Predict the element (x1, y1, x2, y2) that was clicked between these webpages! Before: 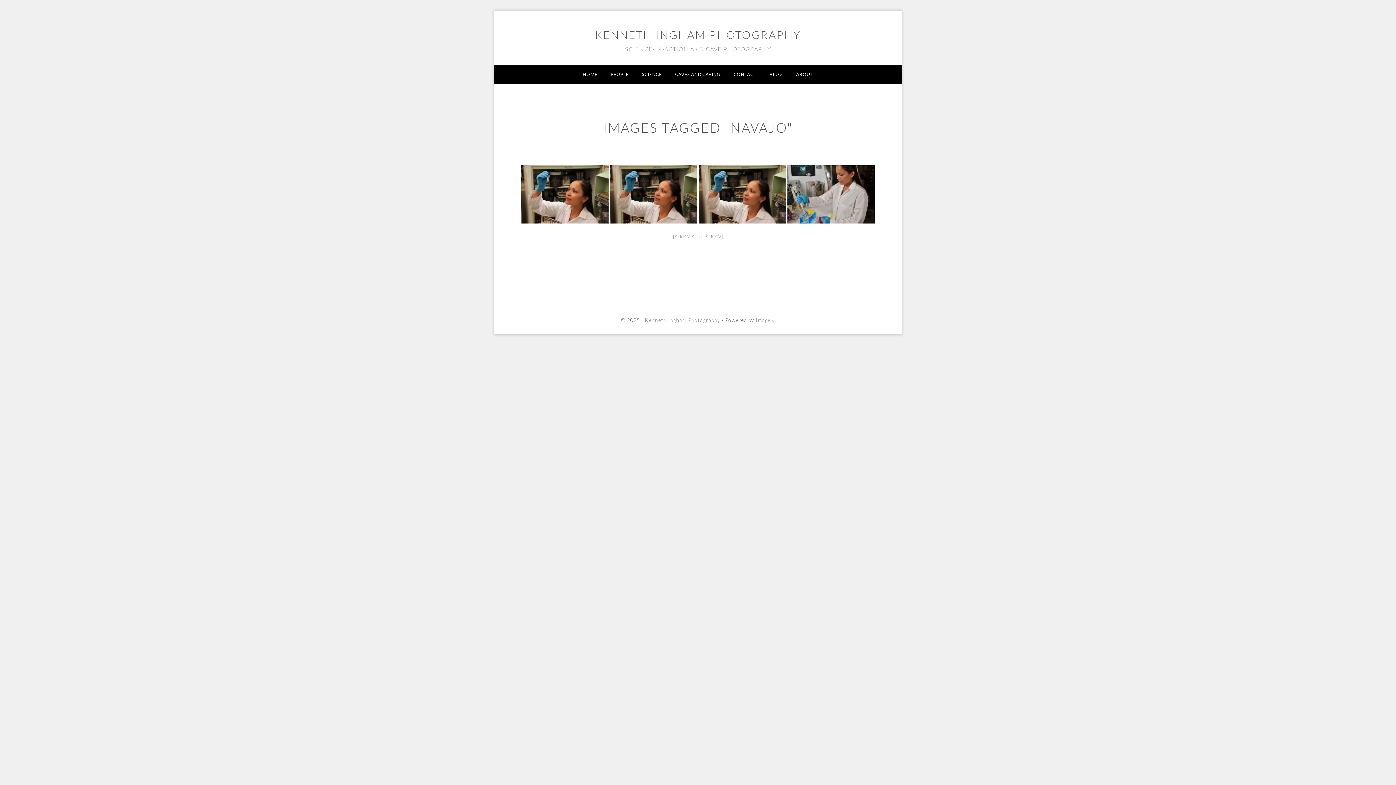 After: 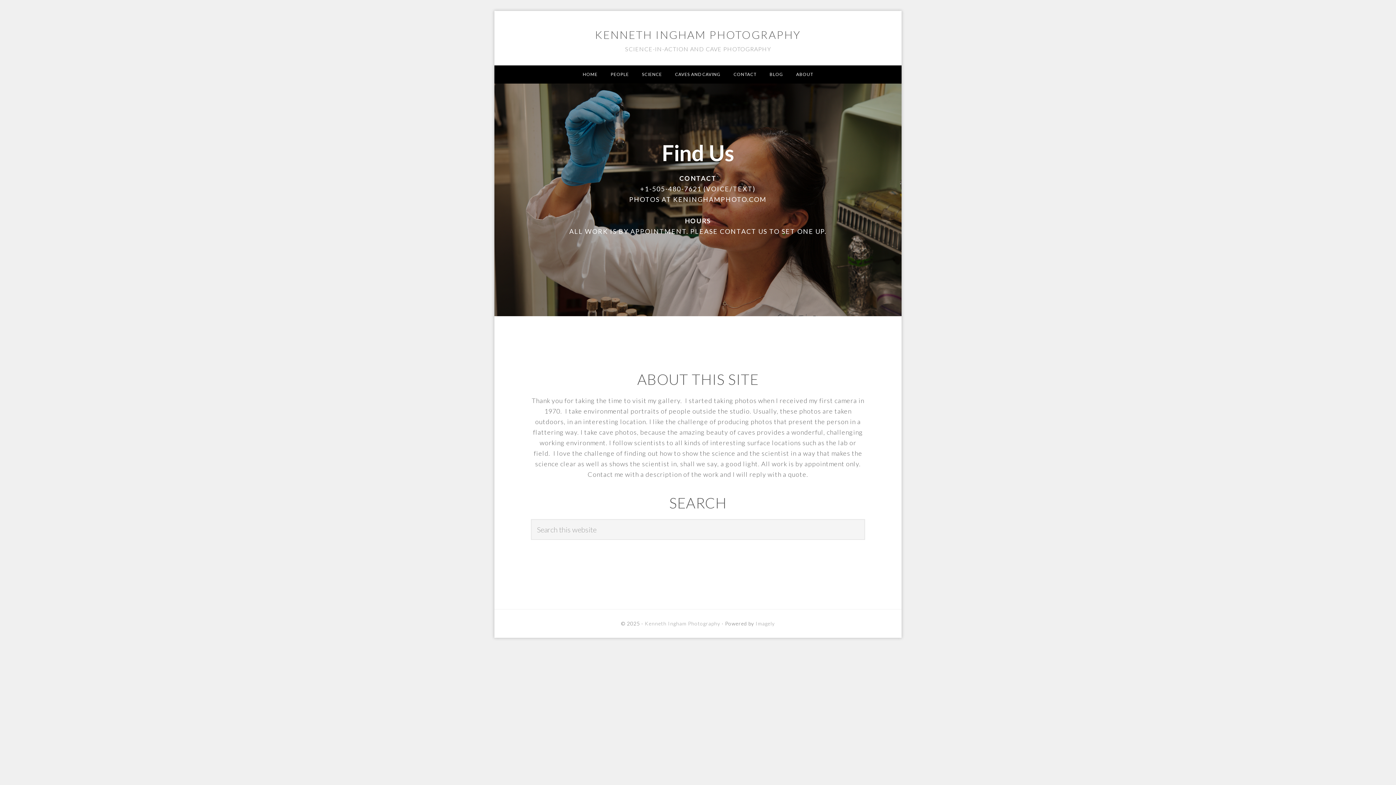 Action: bbox: (644, 317, 720, 323) label: Kenneth Ingham Photography